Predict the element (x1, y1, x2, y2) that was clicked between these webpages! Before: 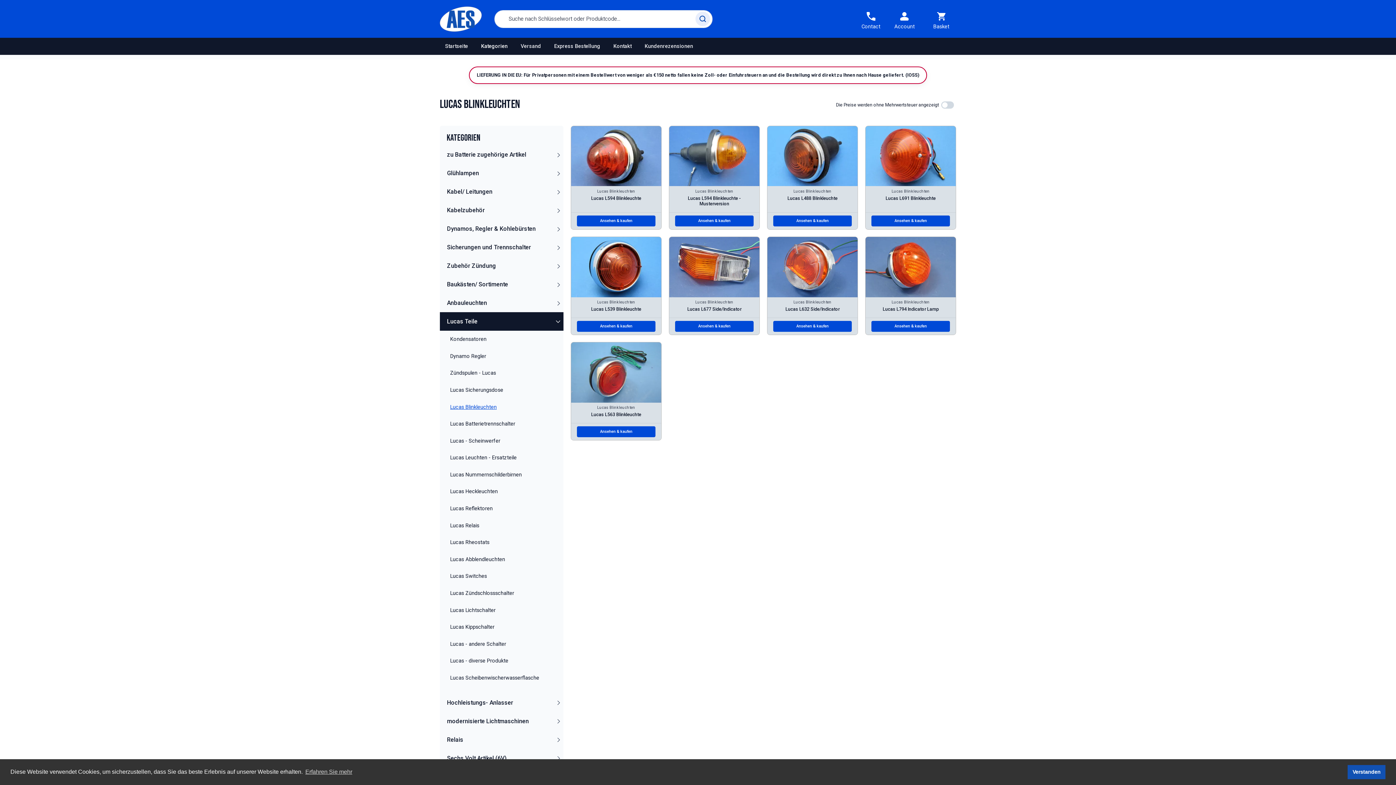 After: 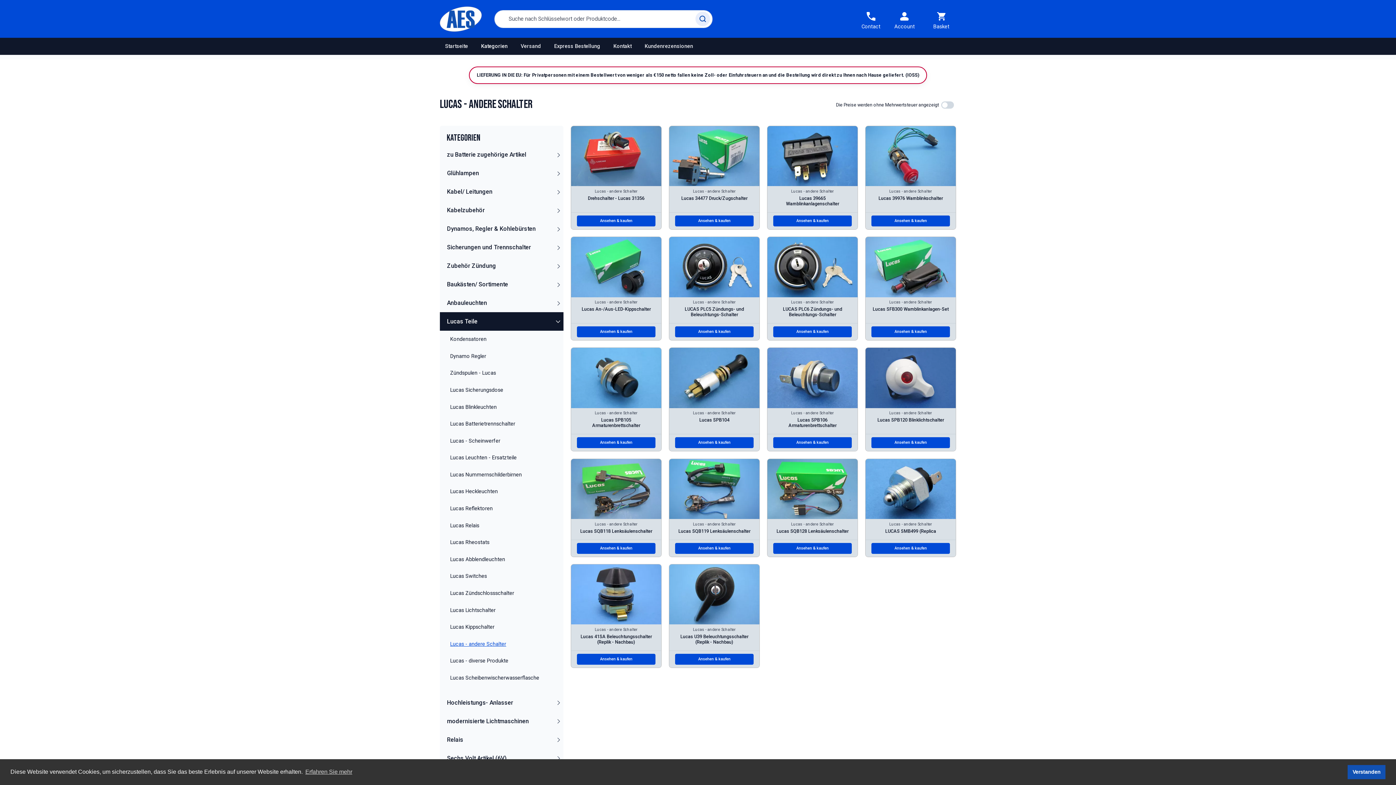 Action: label: Lucas - andere Schalter bbox: (439, 636, 563, 652)